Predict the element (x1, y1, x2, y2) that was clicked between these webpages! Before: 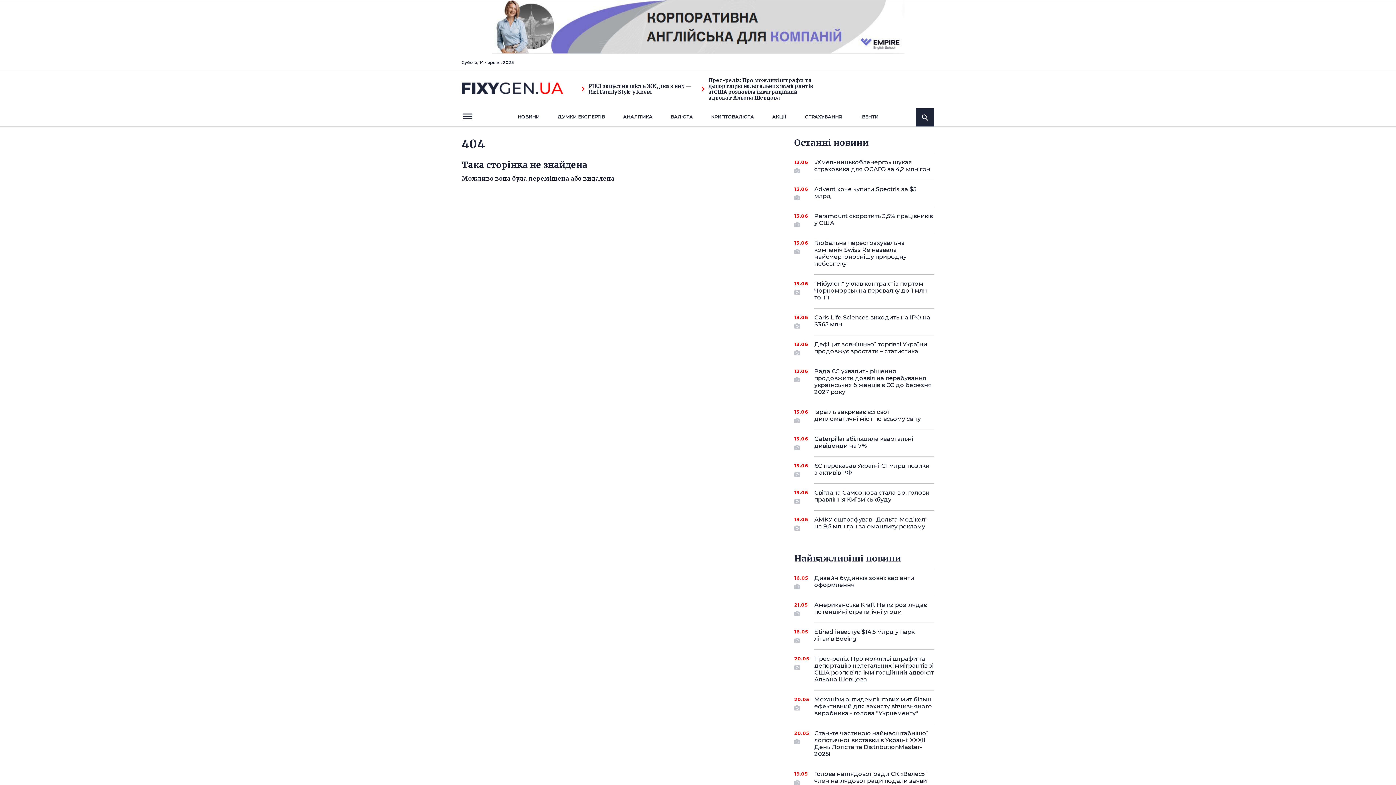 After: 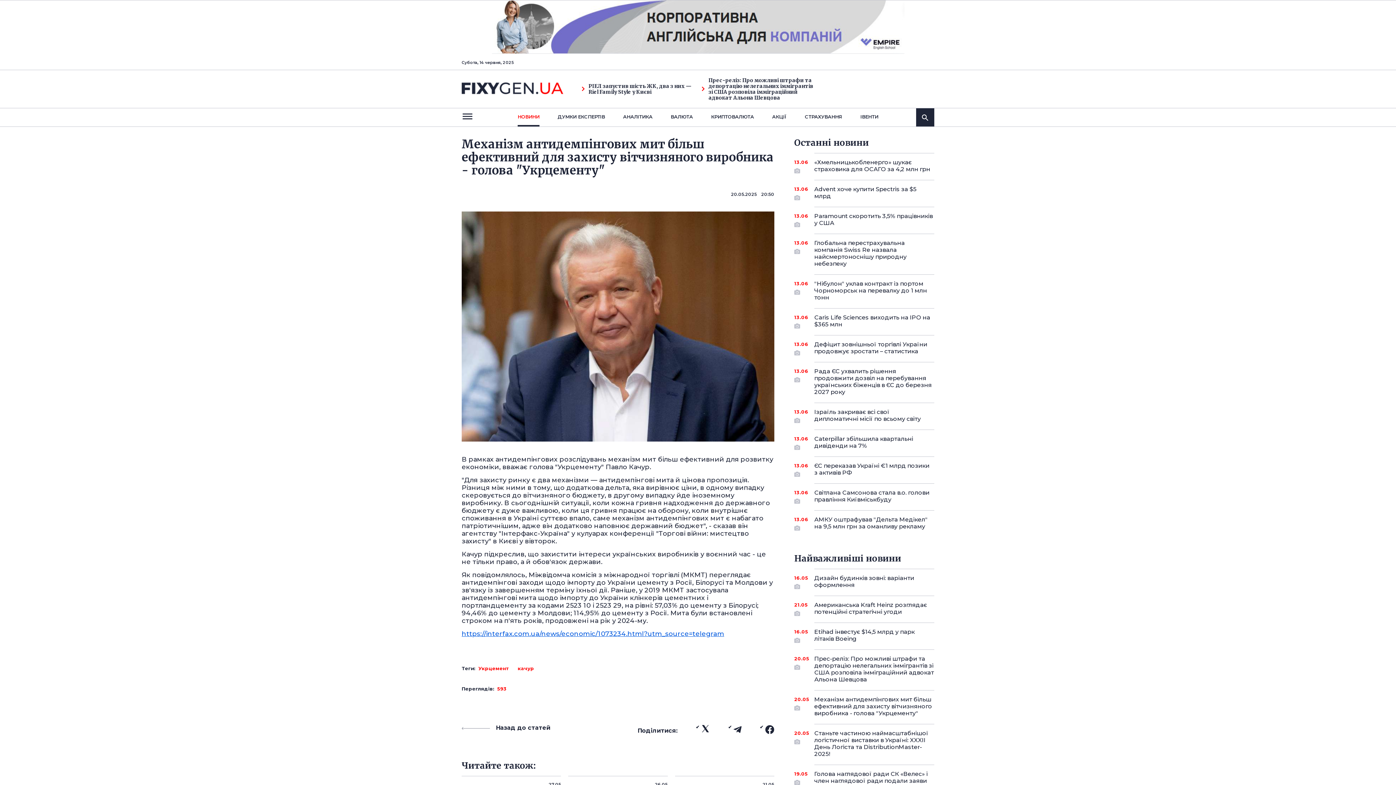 Action: bbox: (814, 690, 934, 722) label: 20.05
Механізм антидемпінгових мит більш ефективний для захисту вітчизняного виробника - голова "Укрцементу"